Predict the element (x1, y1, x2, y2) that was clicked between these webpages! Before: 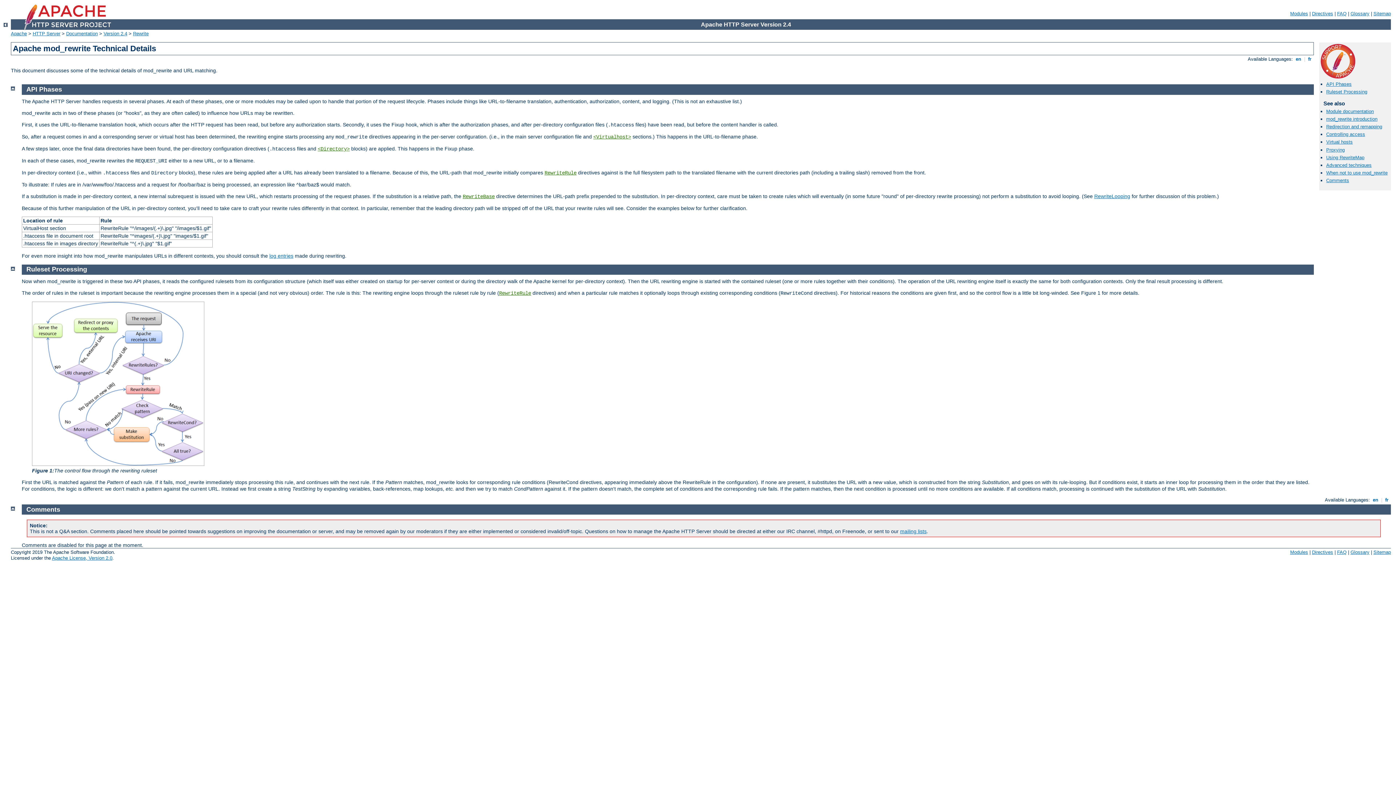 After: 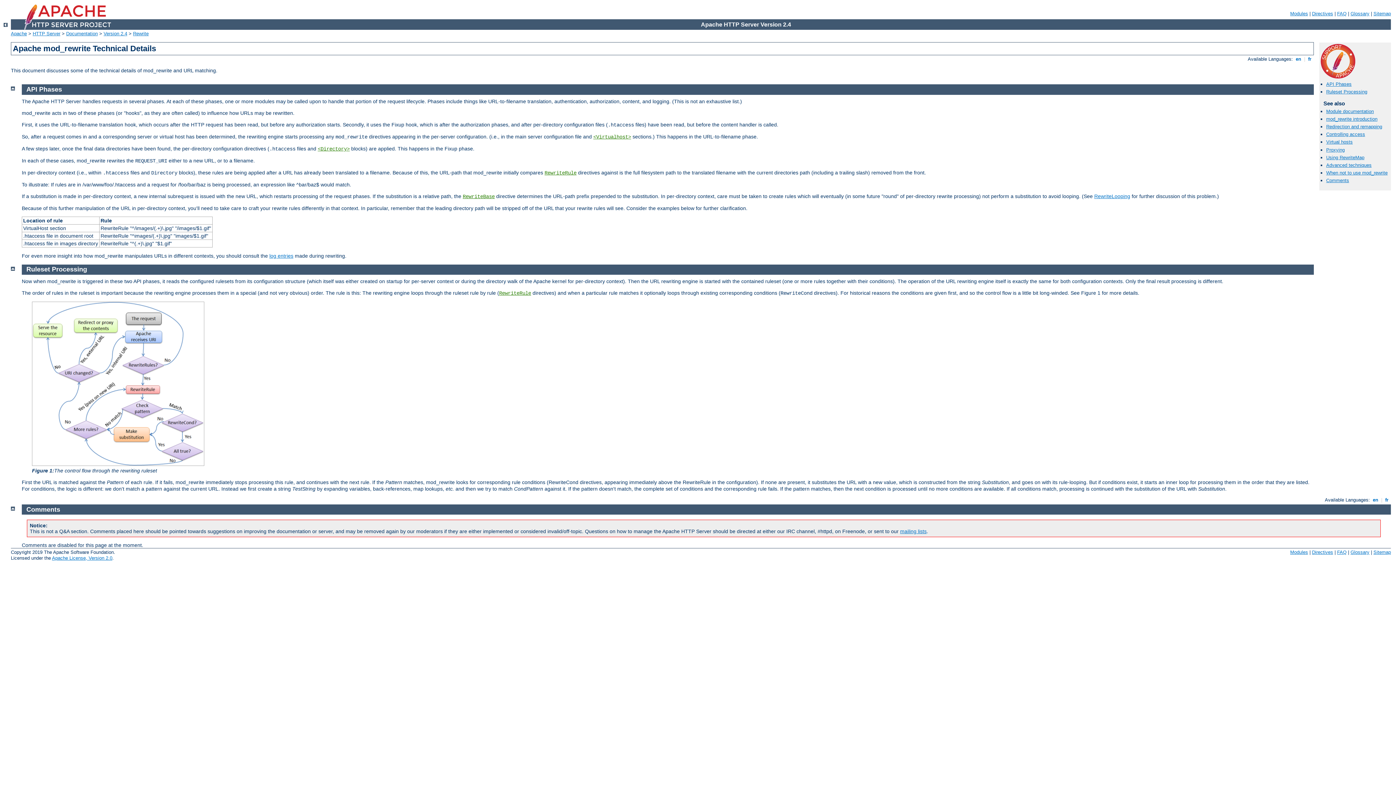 Action: bbox: (1294, 56, 1302, 61) label:  en 